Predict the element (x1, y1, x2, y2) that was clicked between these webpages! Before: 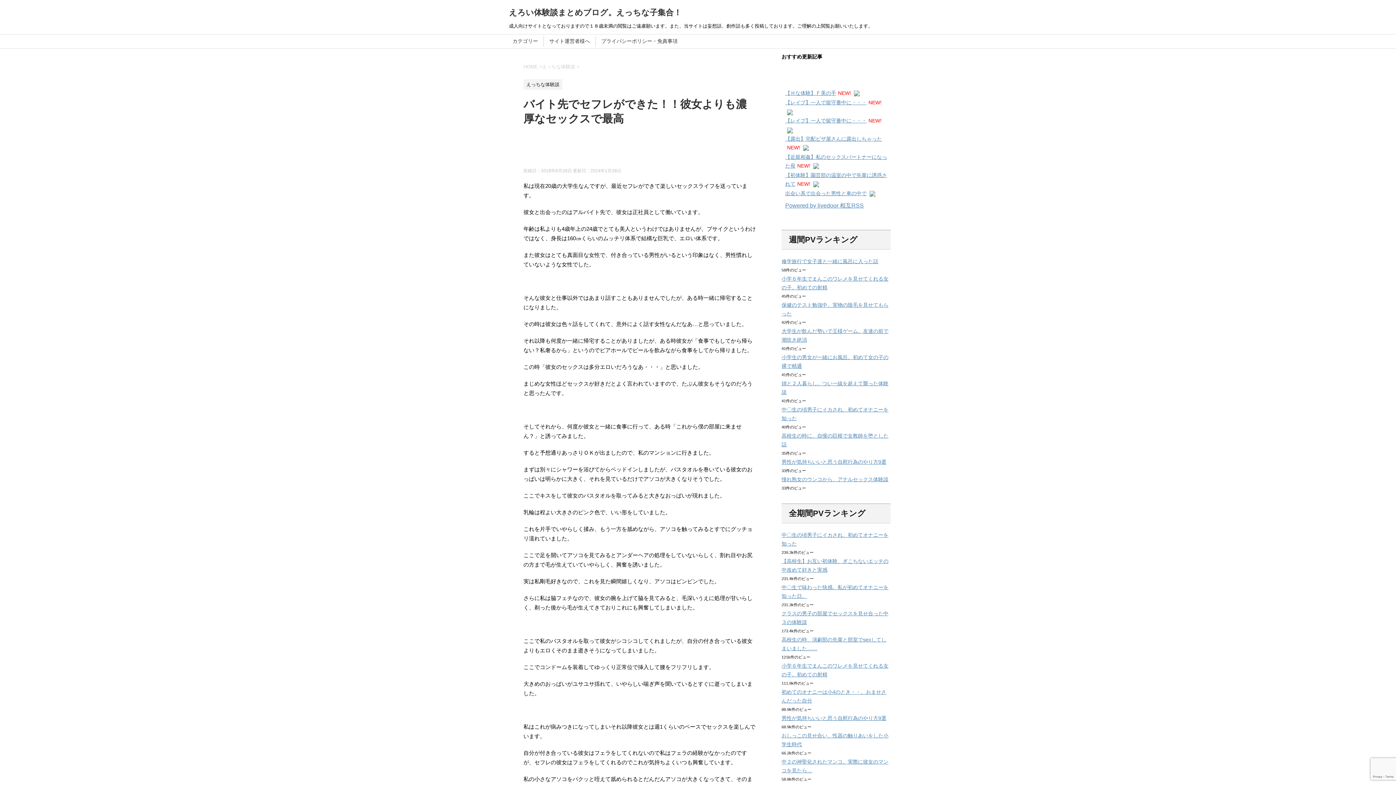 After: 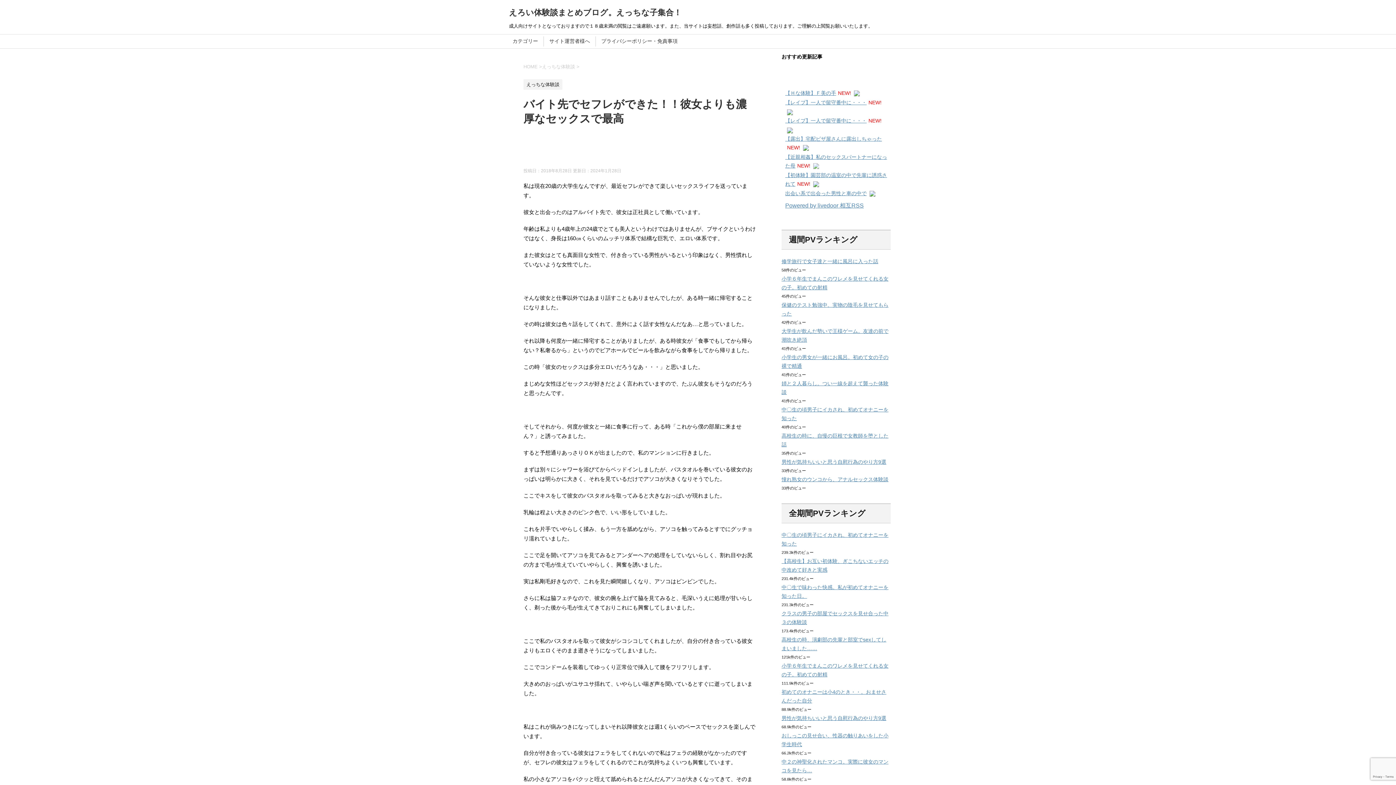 Action: bbox: (813, 162, 819, 168)